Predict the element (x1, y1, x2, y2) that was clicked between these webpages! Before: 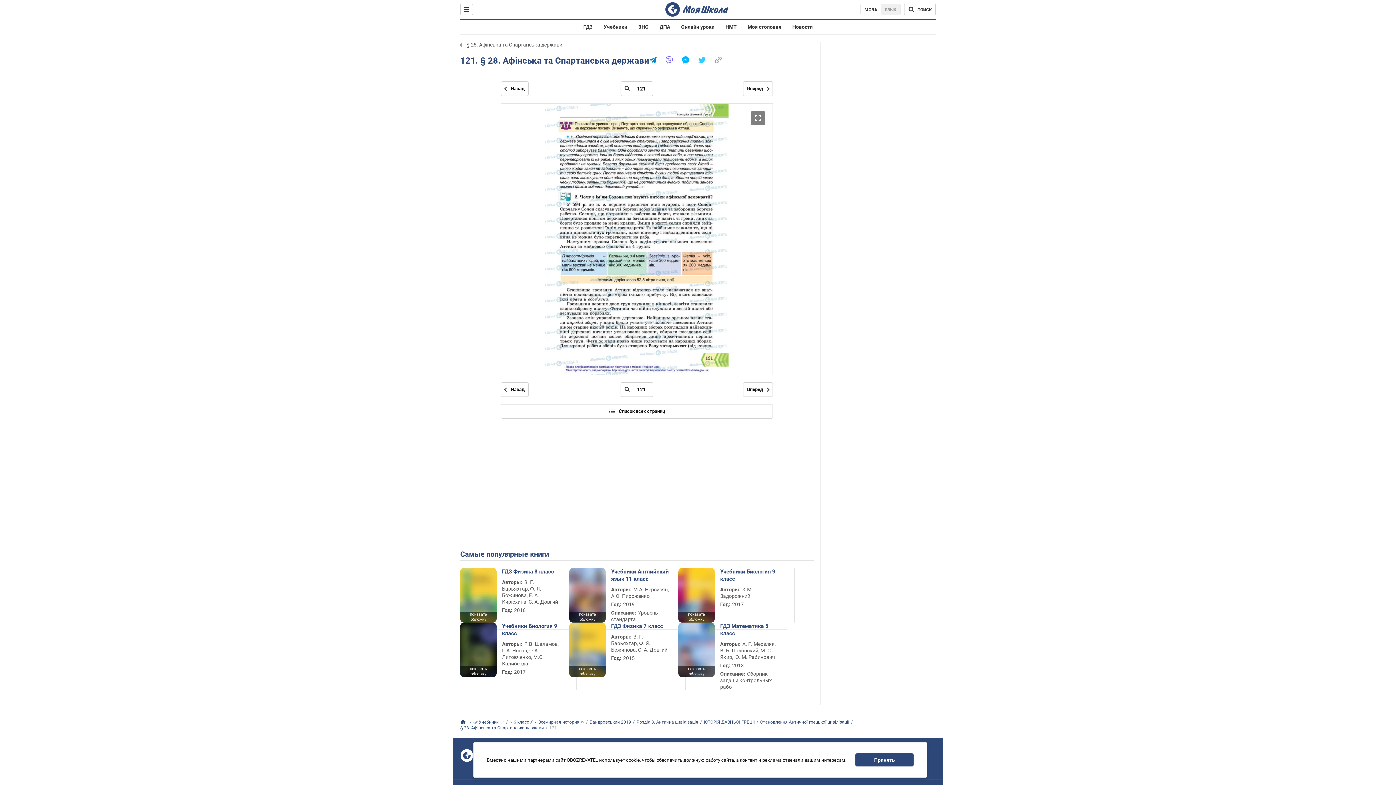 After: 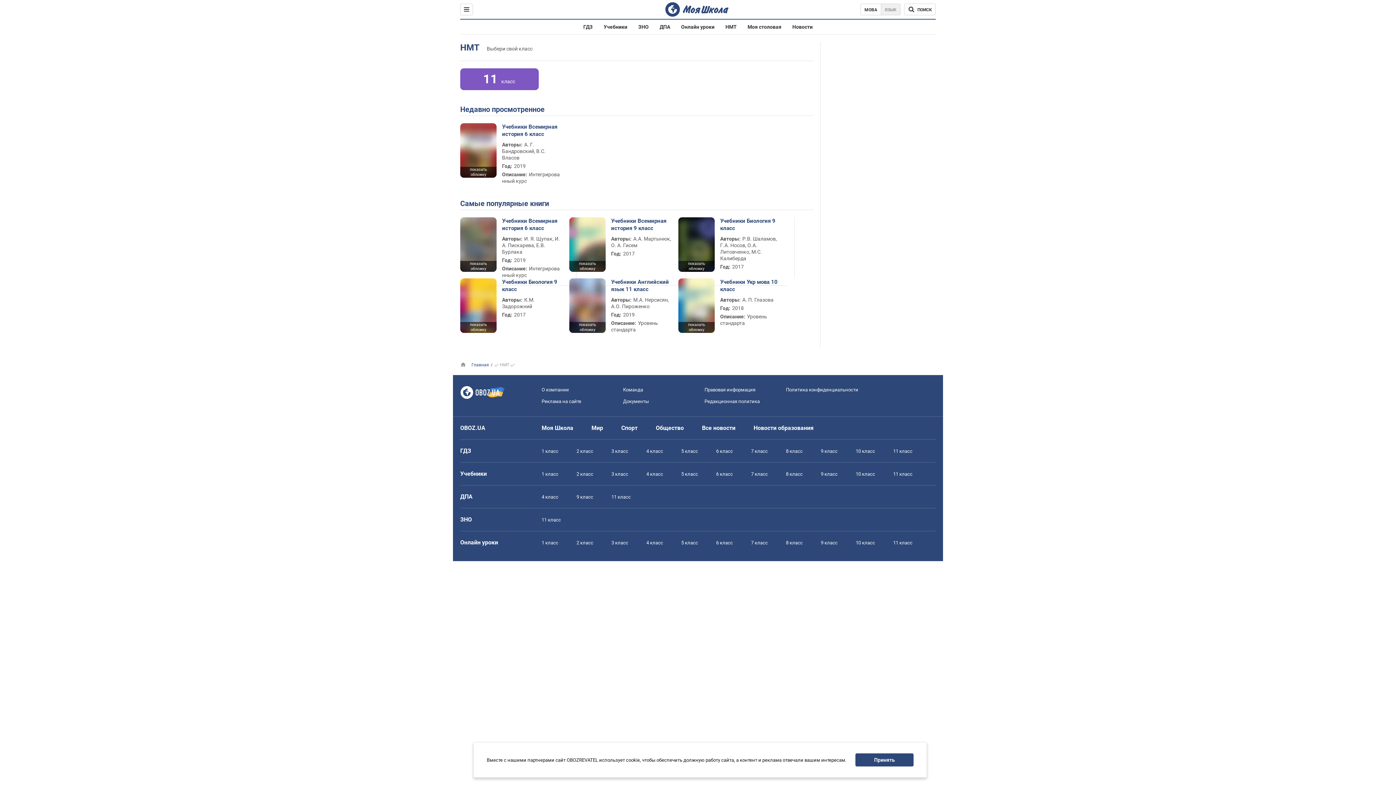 Action: label: НМТ bbox: (725, 24, 736, 29)